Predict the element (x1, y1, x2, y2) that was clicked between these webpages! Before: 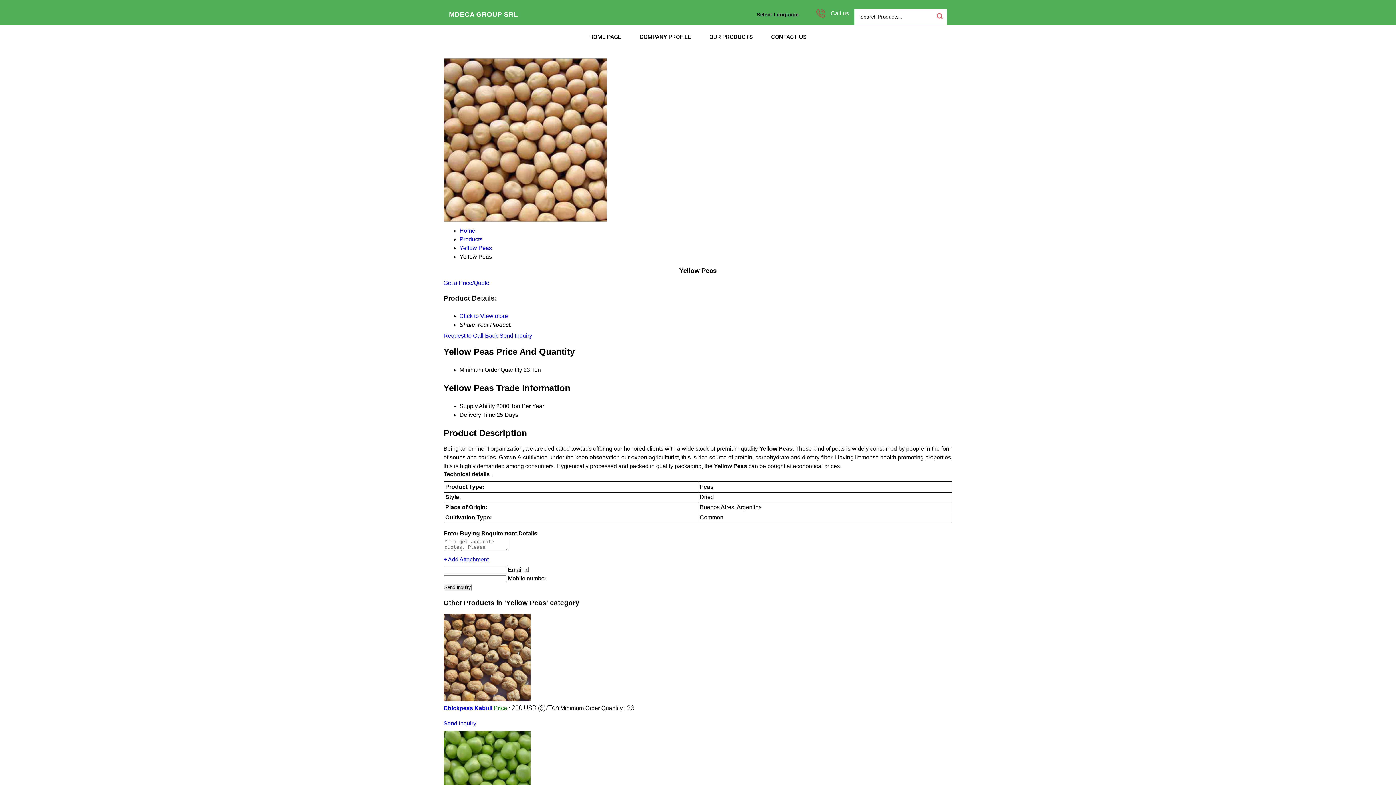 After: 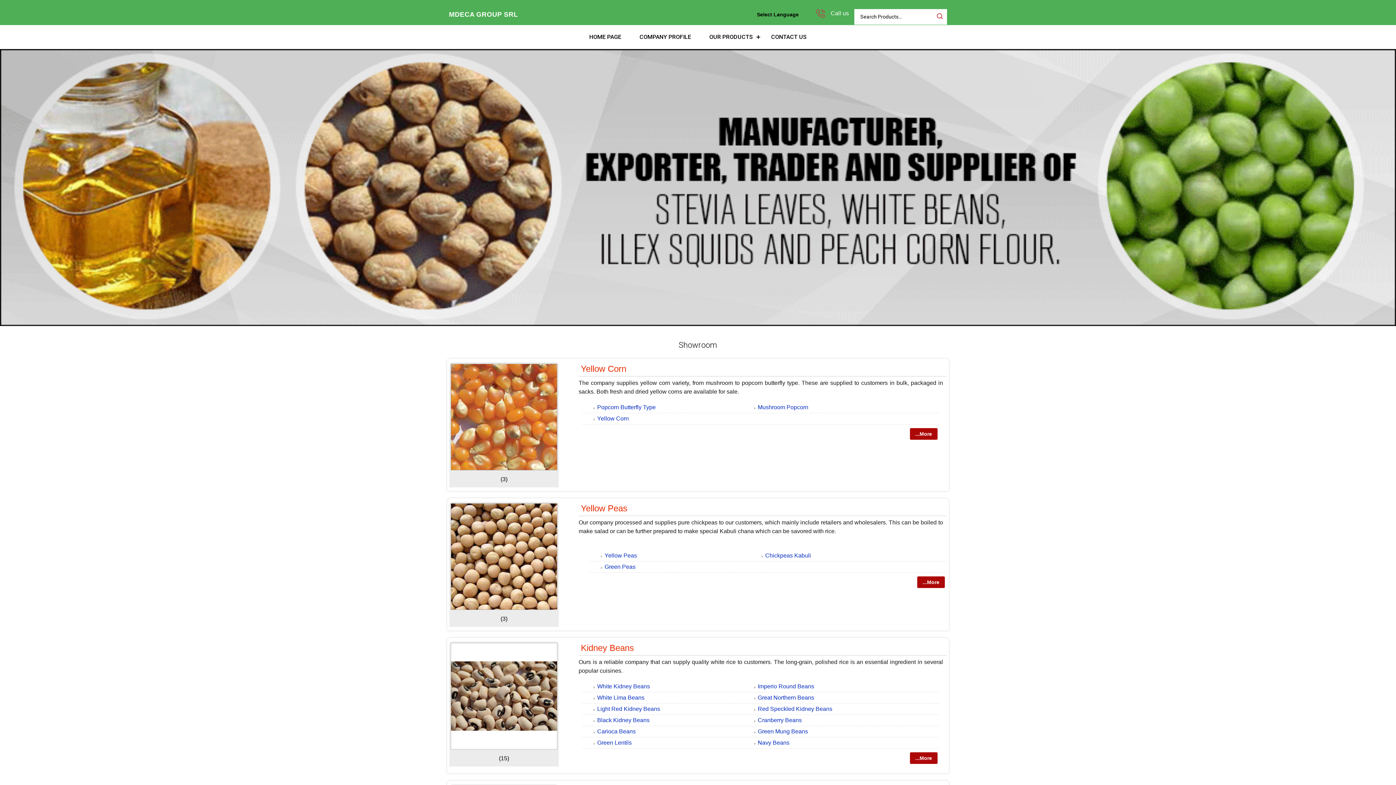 Action: label: OUR PRODUCTS bbox: (700, 25, 762, 49)